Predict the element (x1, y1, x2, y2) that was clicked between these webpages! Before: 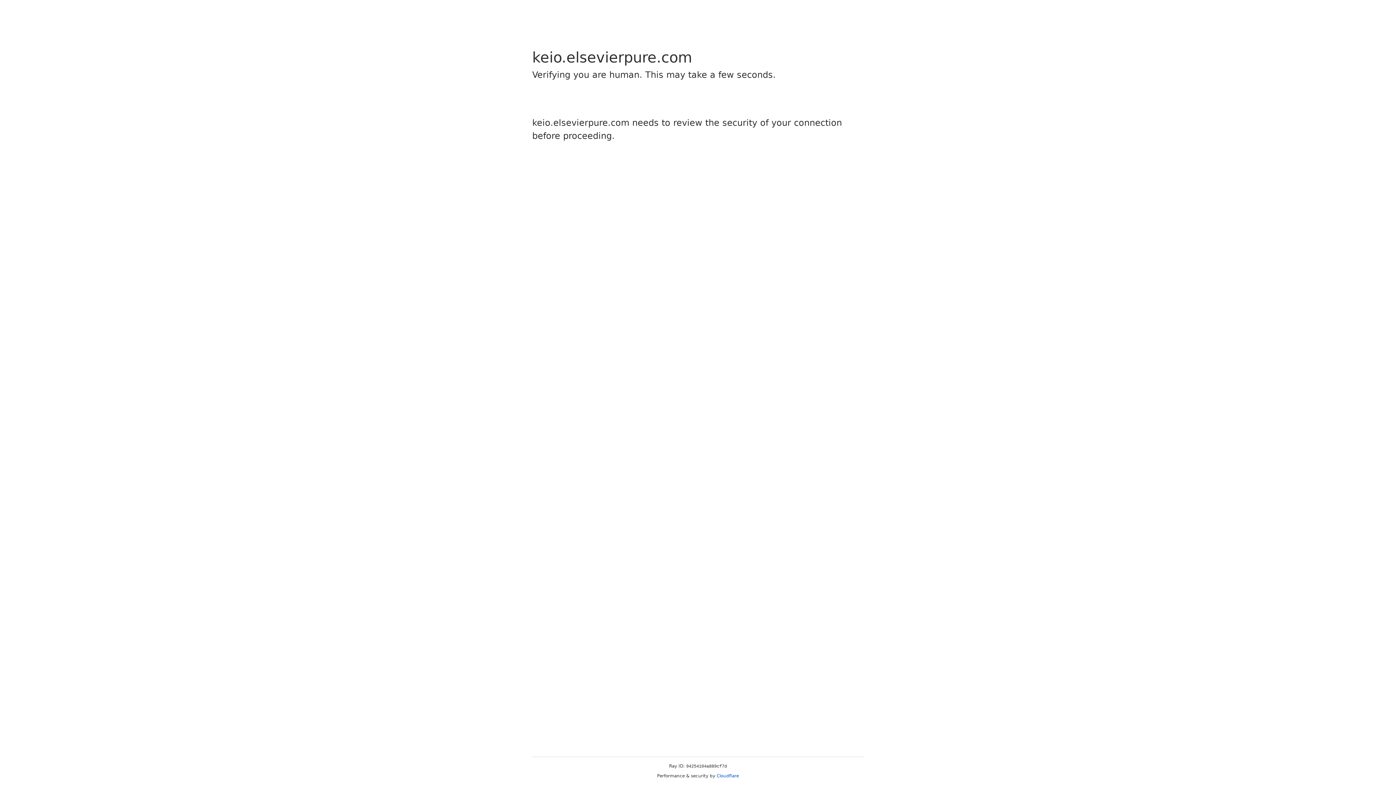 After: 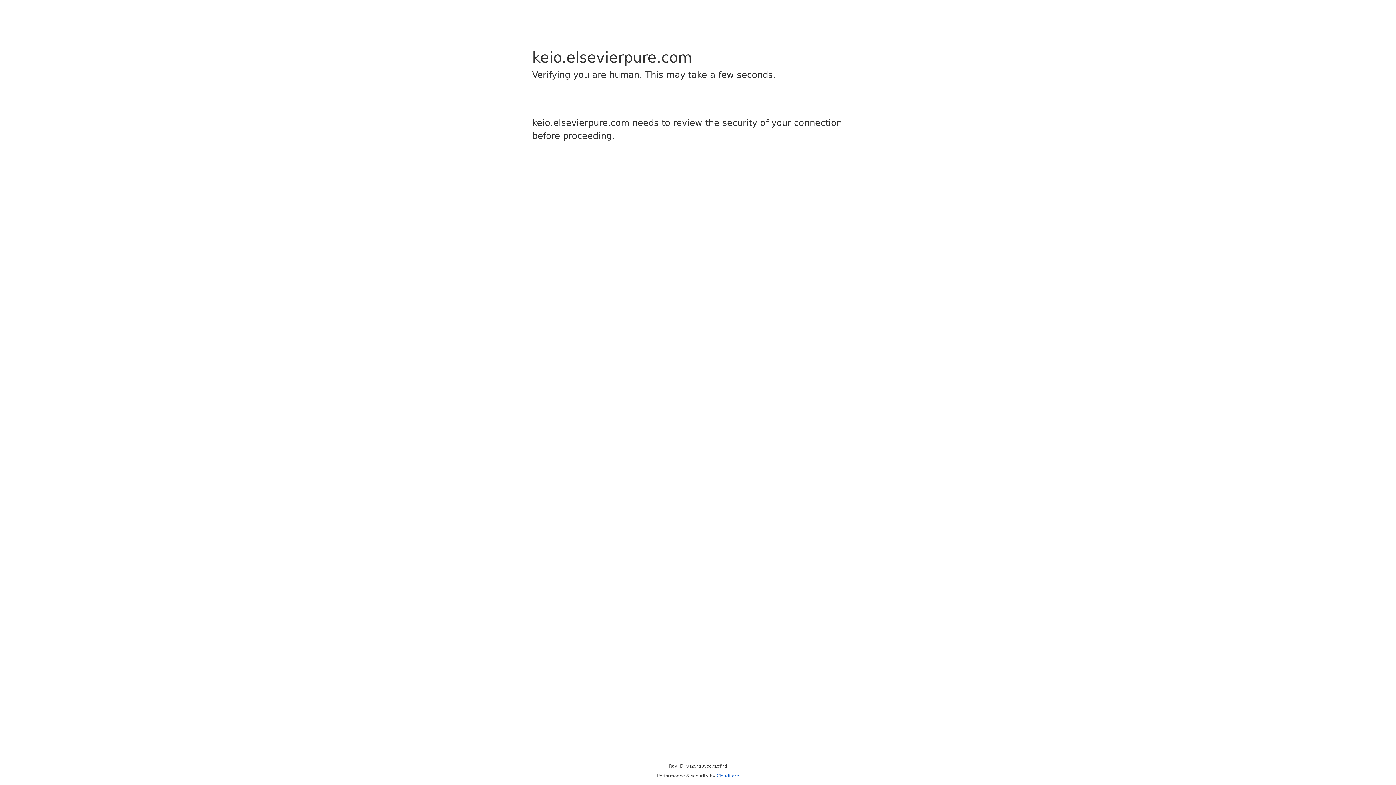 Action: label: Cloudflare bbox: (716, 773, 739, 778)